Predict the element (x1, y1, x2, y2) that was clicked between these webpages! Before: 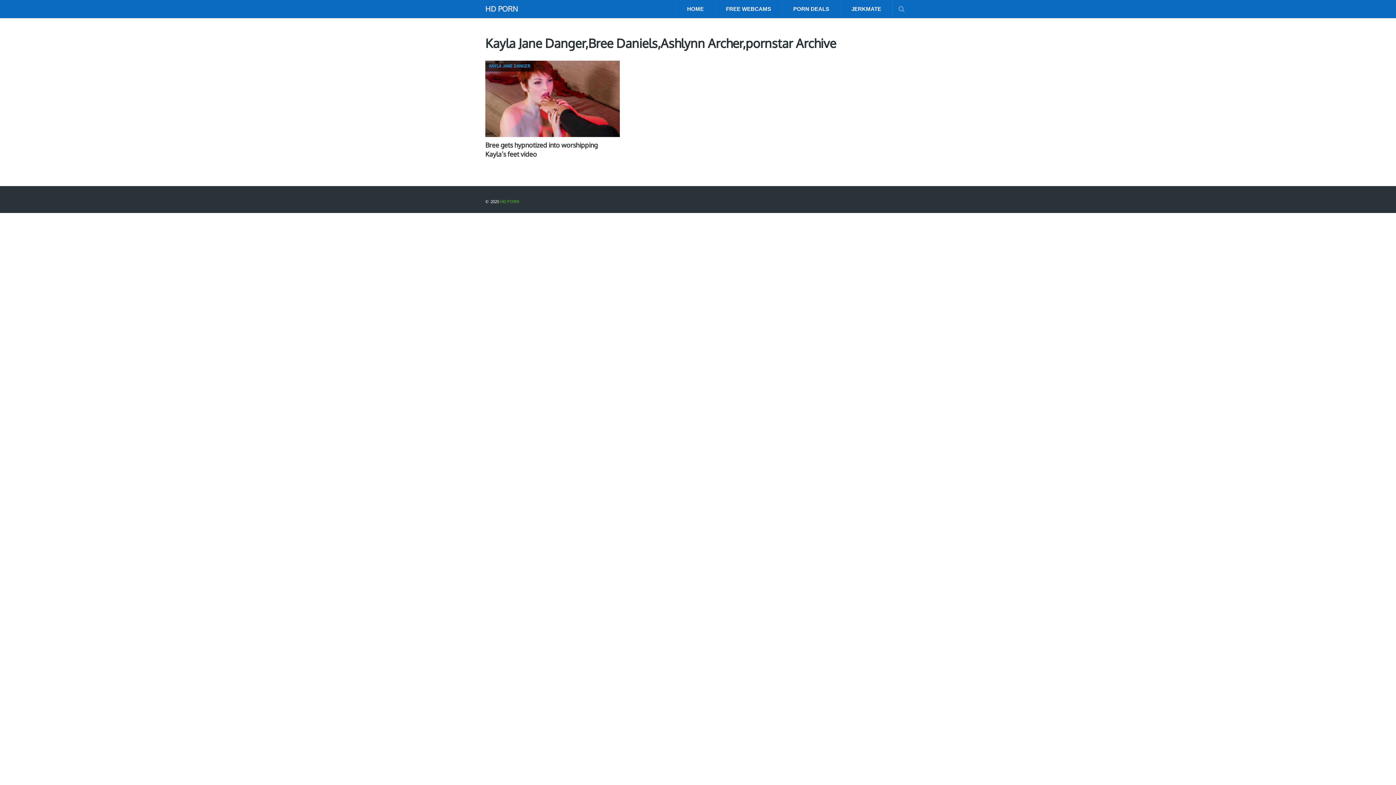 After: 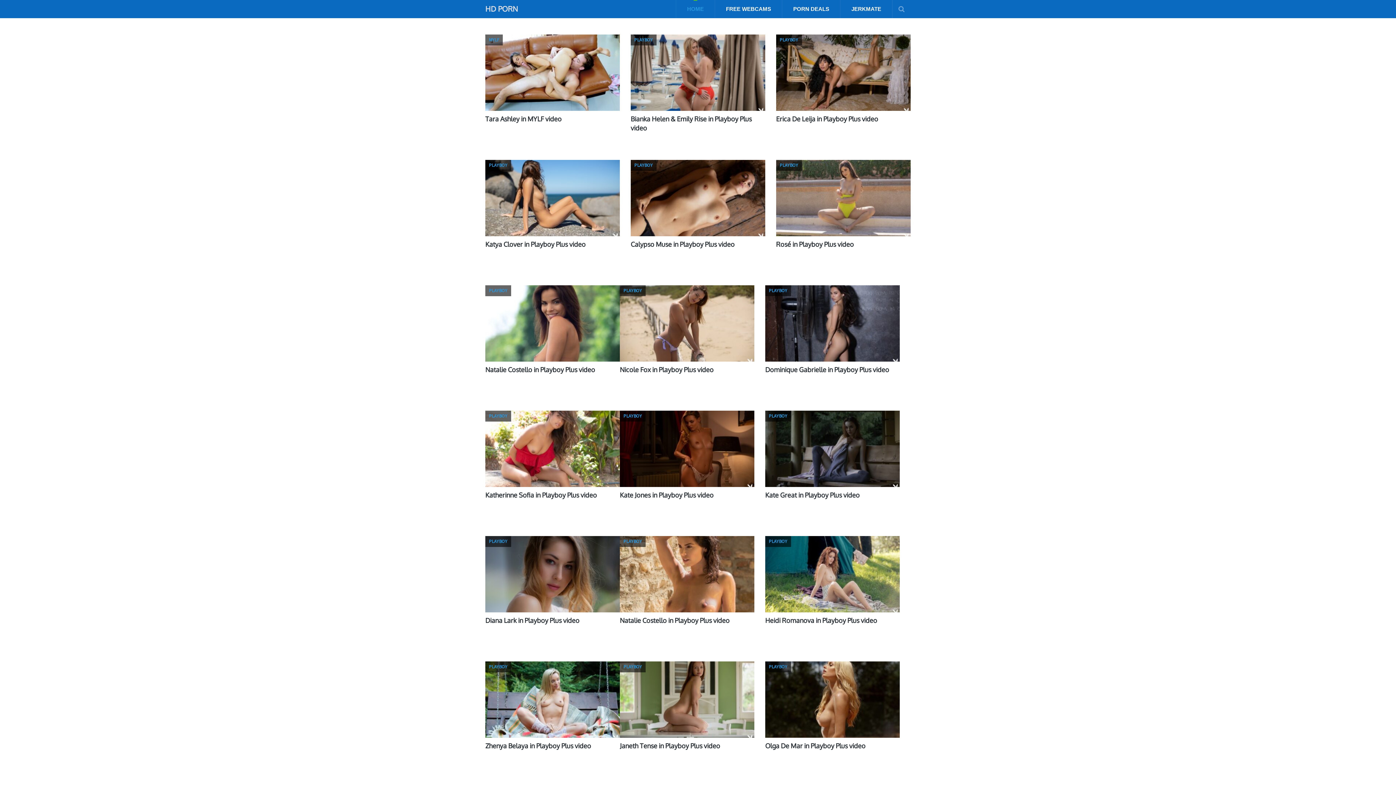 Action: label: HD PORN bbox: (500, 198, 519, 204)